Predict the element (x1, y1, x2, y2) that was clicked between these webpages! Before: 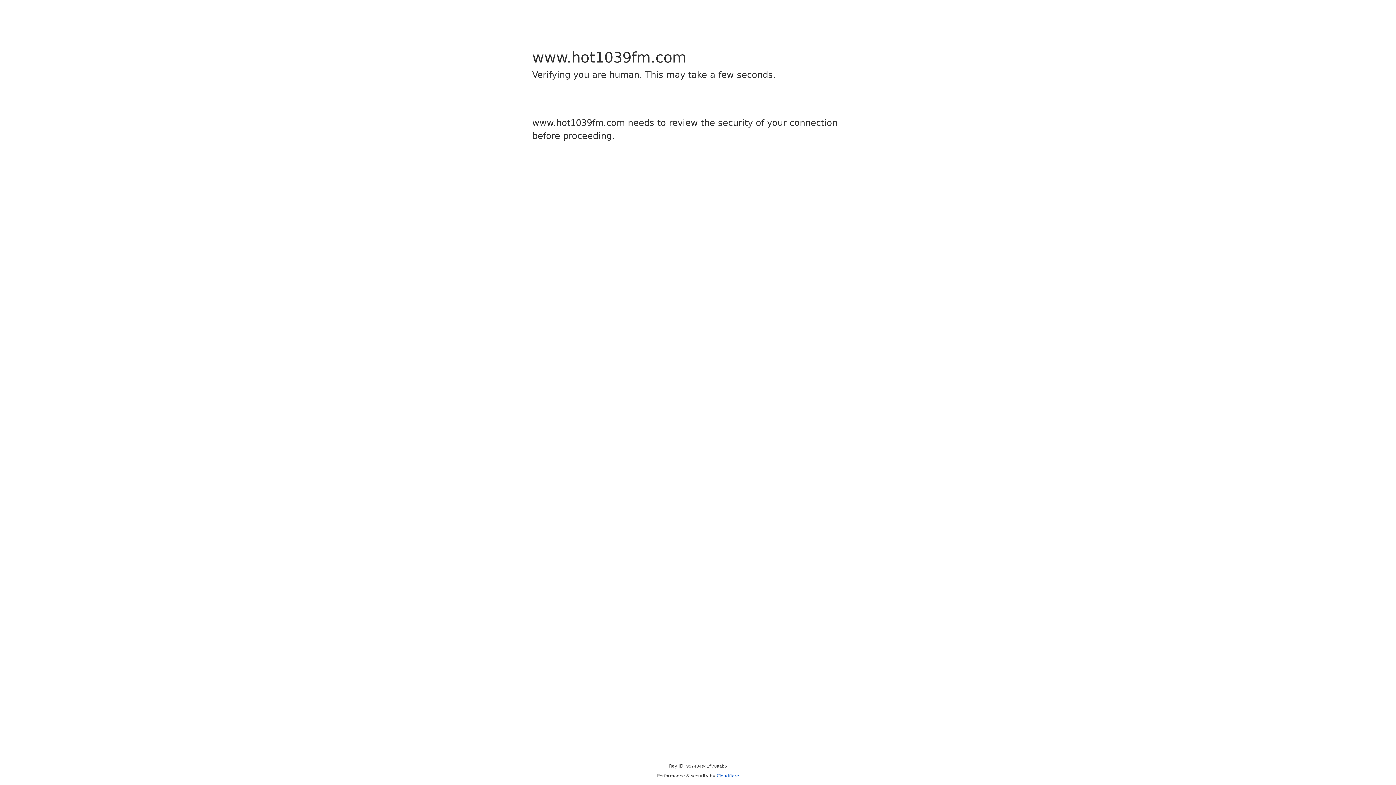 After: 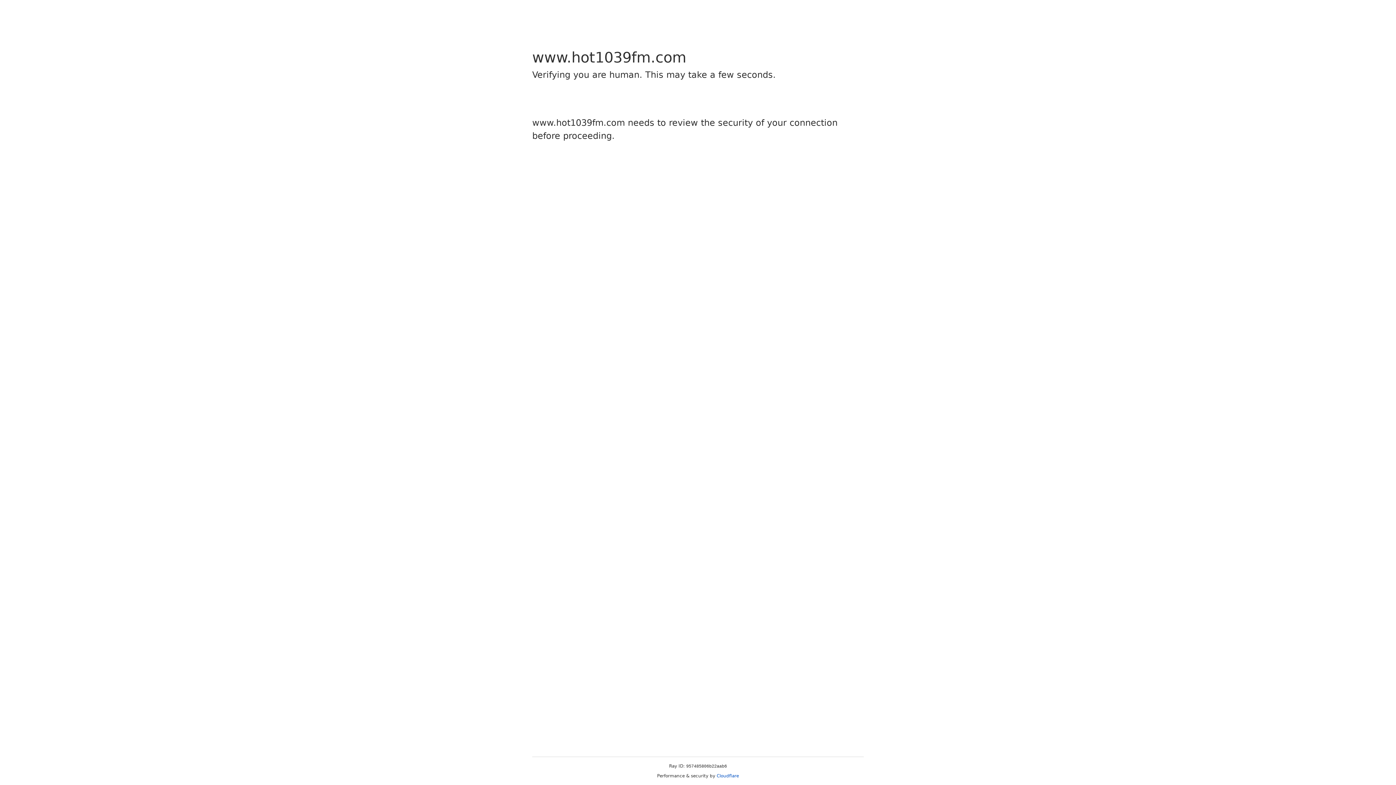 Action: bbox: (716, 773, 739, 778) label: Cloudflare